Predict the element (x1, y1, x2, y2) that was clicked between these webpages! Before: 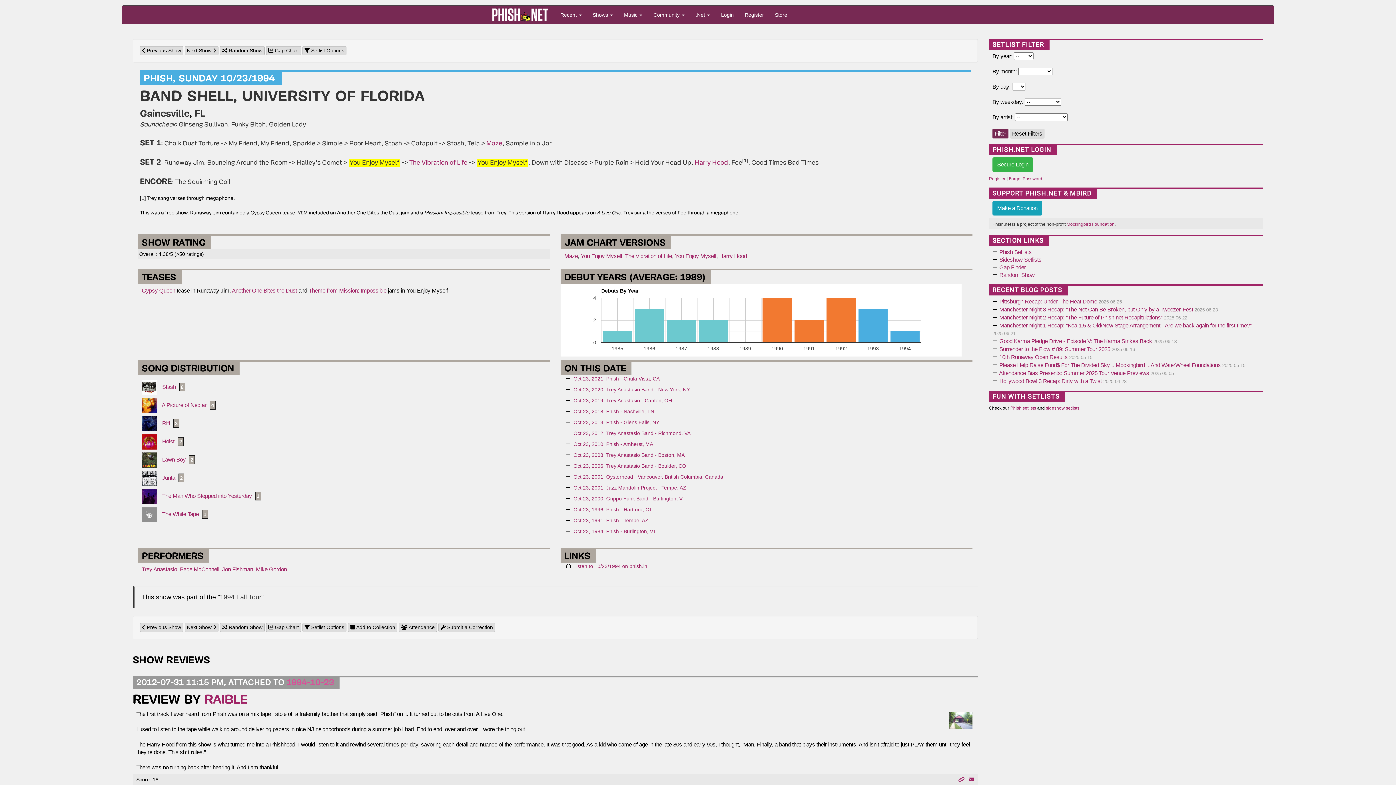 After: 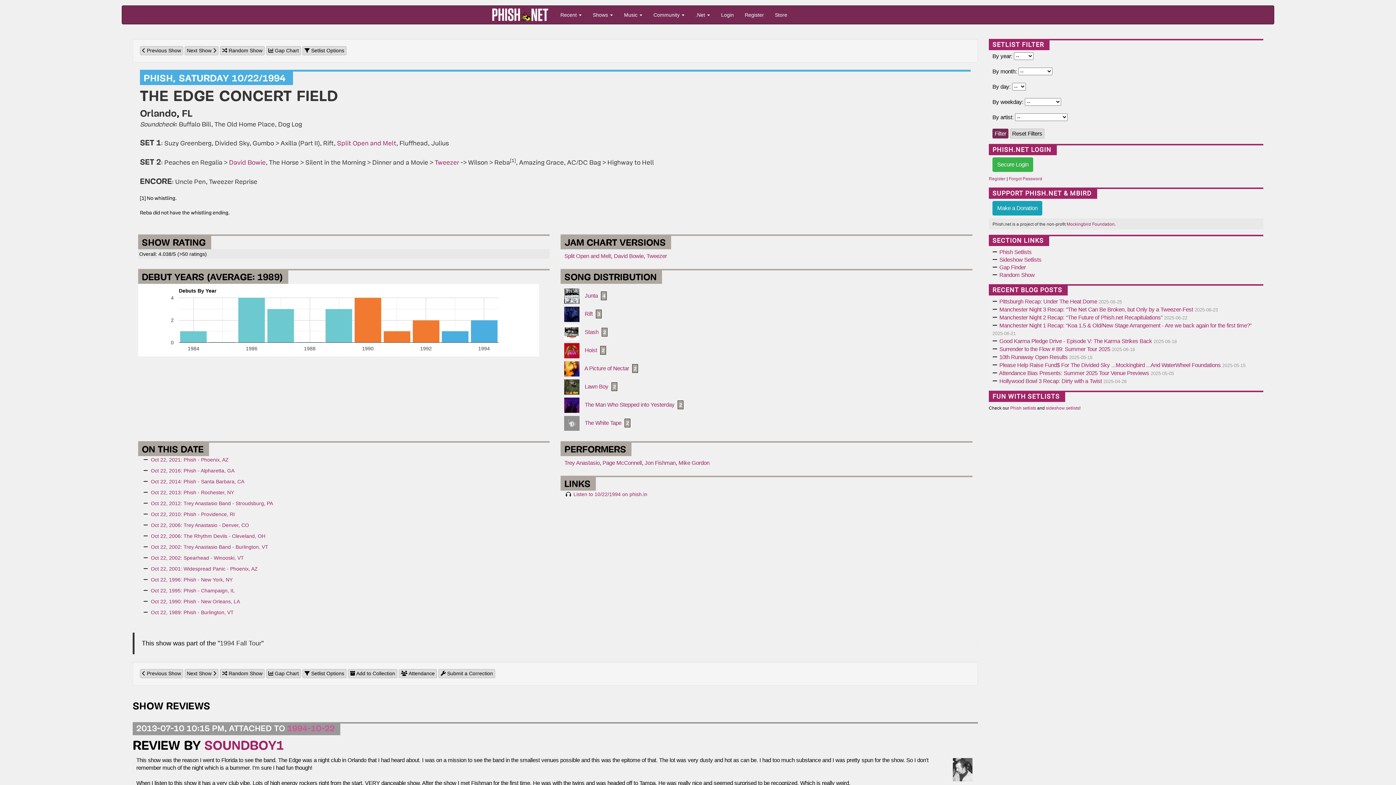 Action: bbox: (139, 46, 183, 55) label:  Previous Show